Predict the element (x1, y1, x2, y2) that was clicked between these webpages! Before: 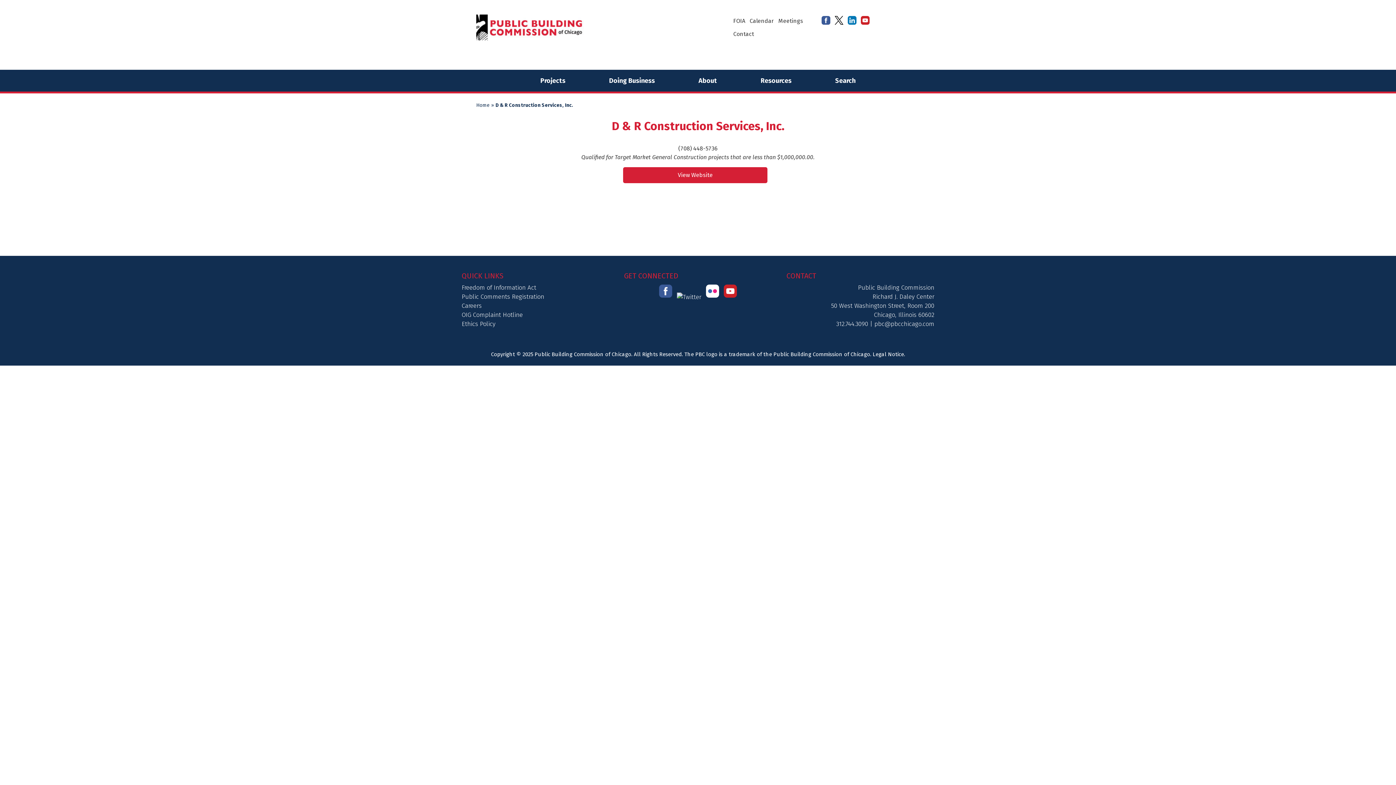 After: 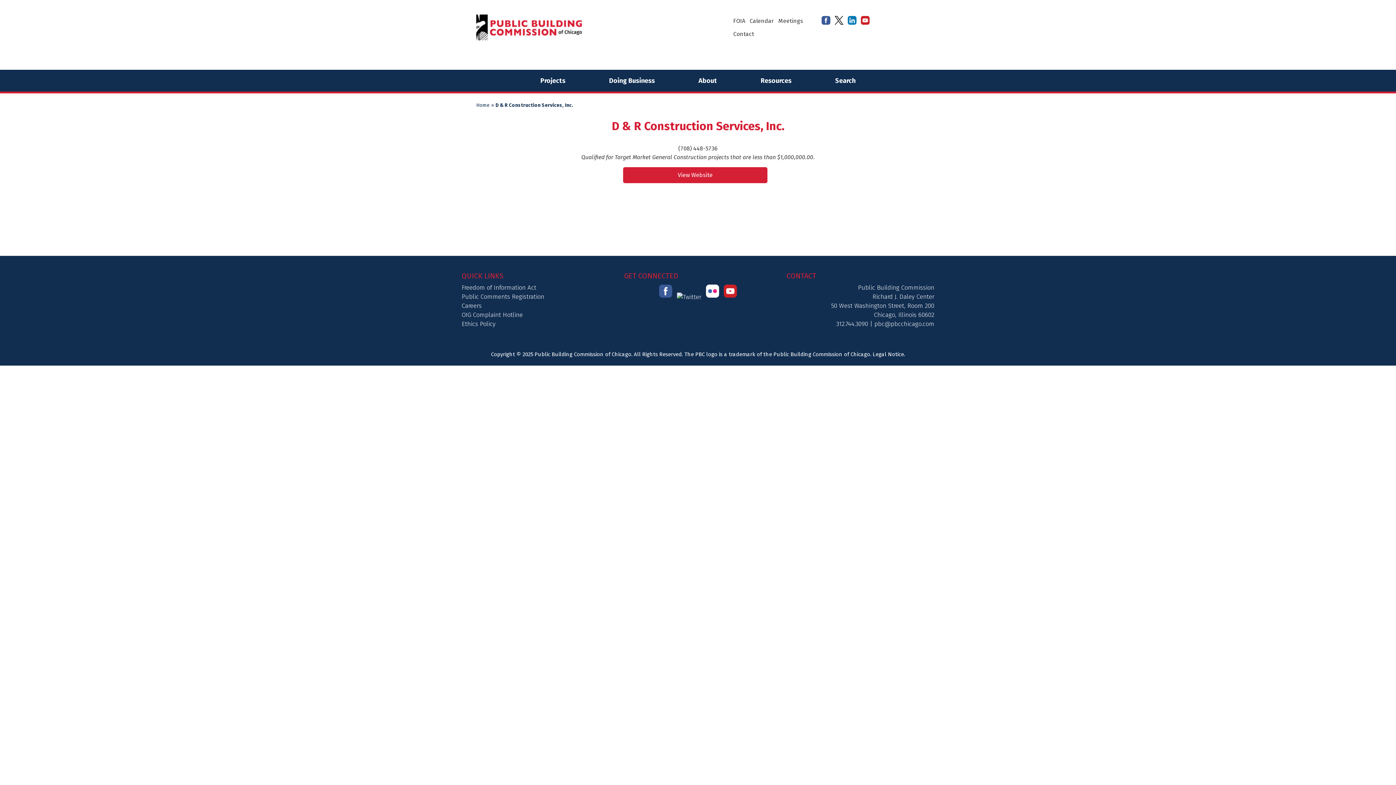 Action: bbox: (859, 20, 871, 27)